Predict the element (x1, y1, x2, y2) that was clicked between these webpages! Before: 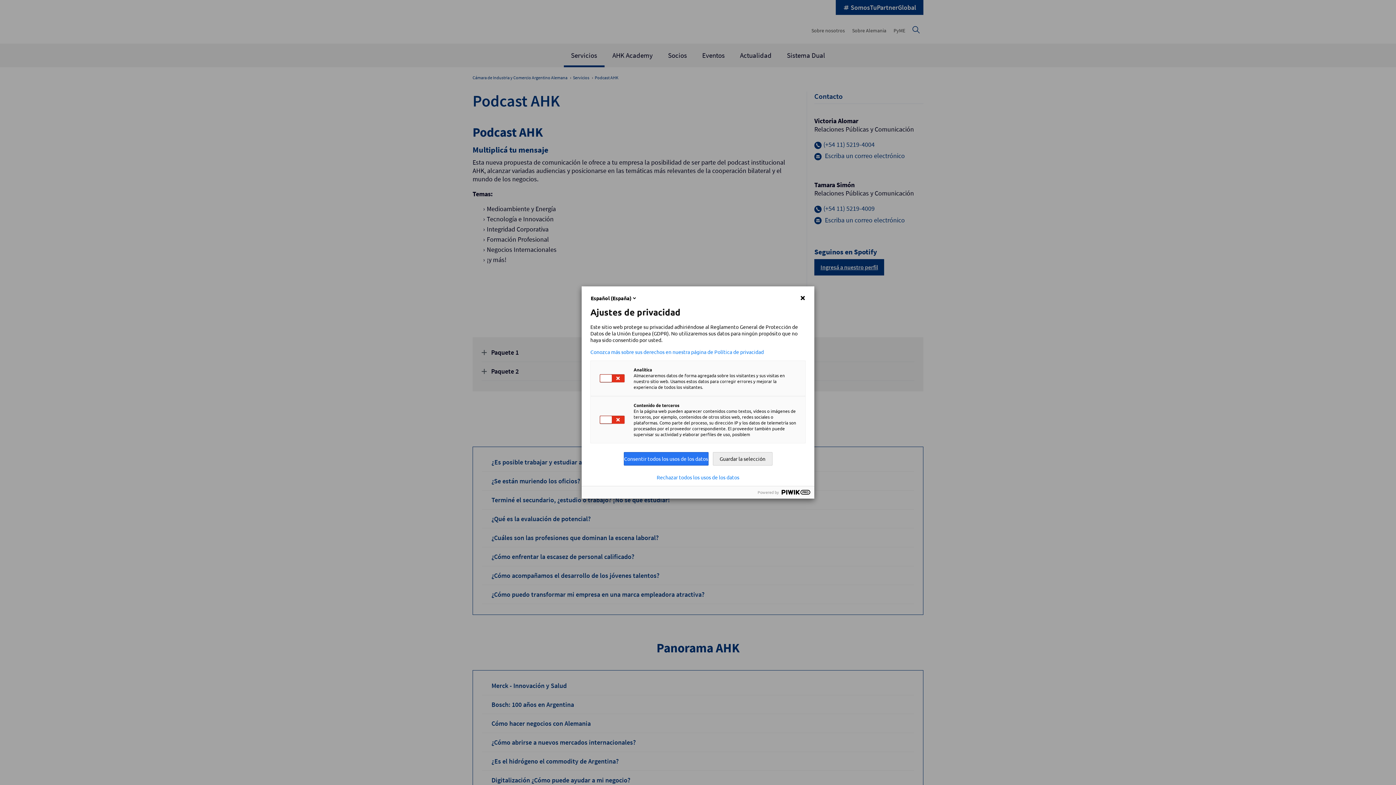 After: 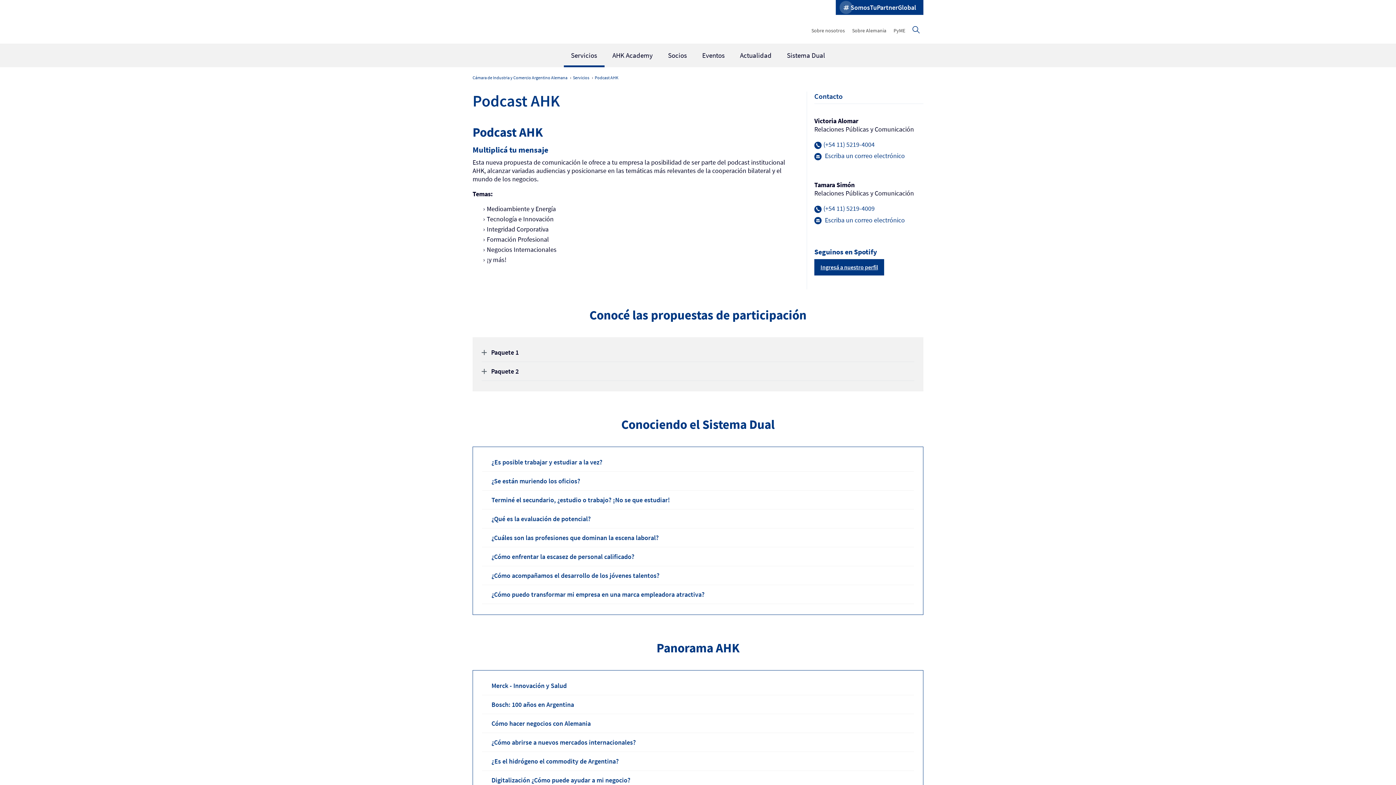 Action: bbox: (623, 452, 708, 465) label: Consentir todos los usos de los datos